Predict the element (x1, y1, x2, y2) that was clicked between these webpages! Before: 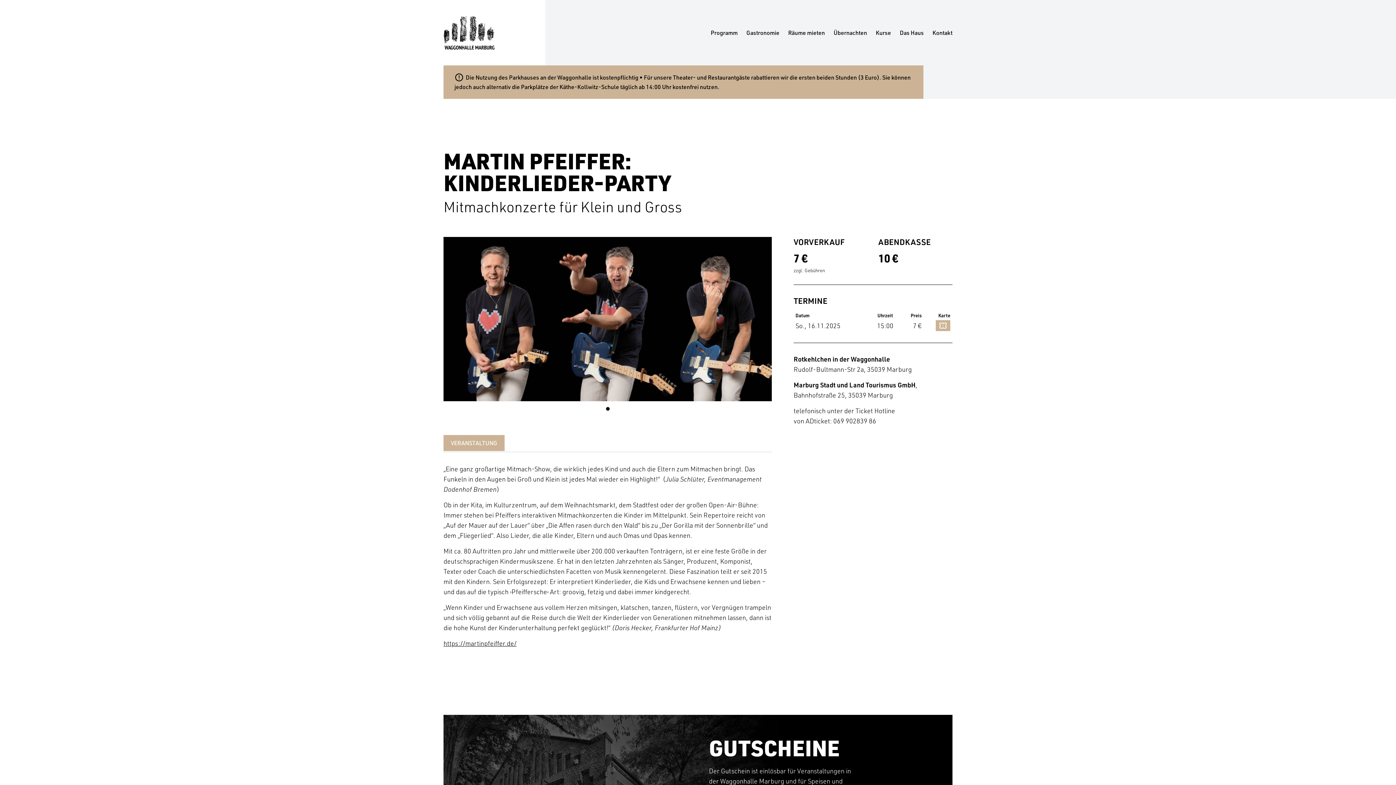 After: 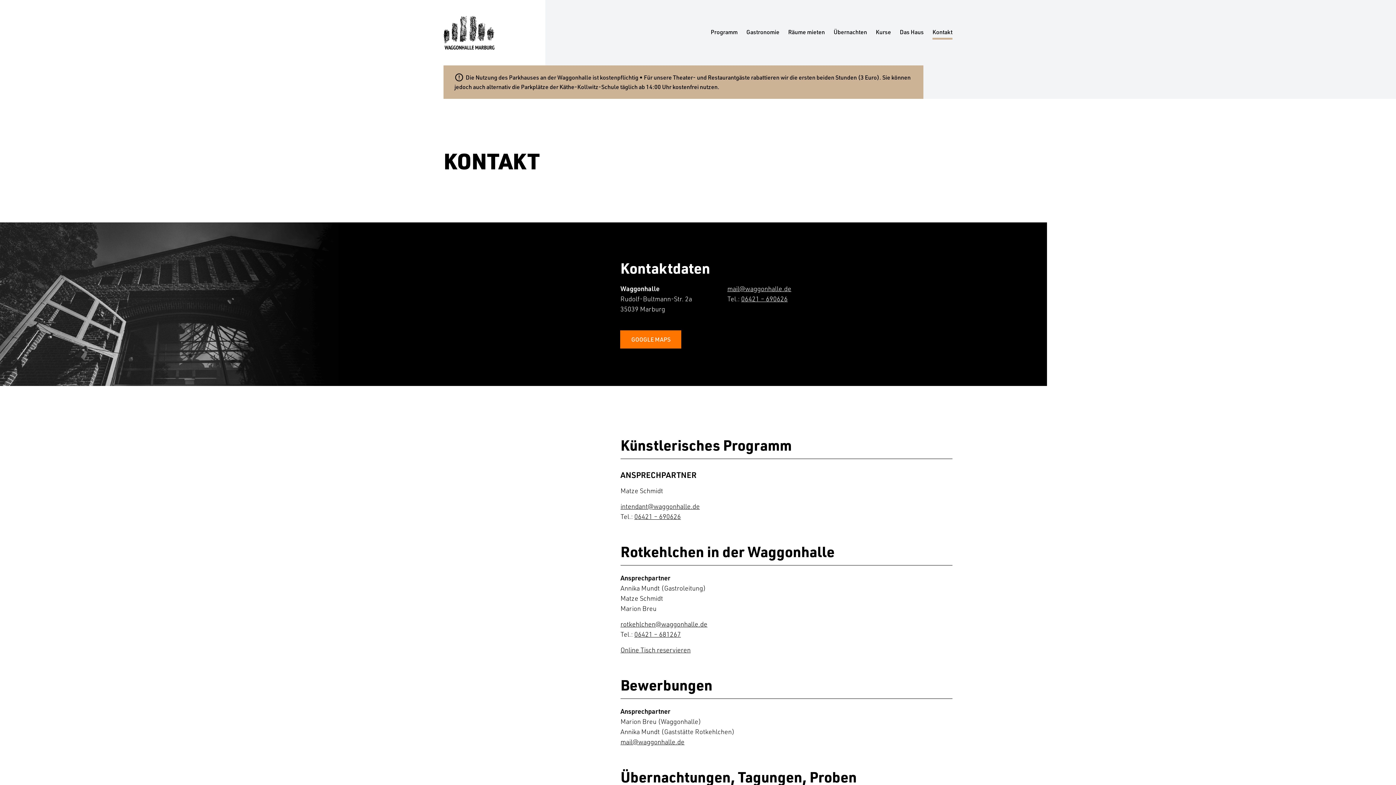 Action: label: Kontakt bbox: (932, 28, 952, 37)